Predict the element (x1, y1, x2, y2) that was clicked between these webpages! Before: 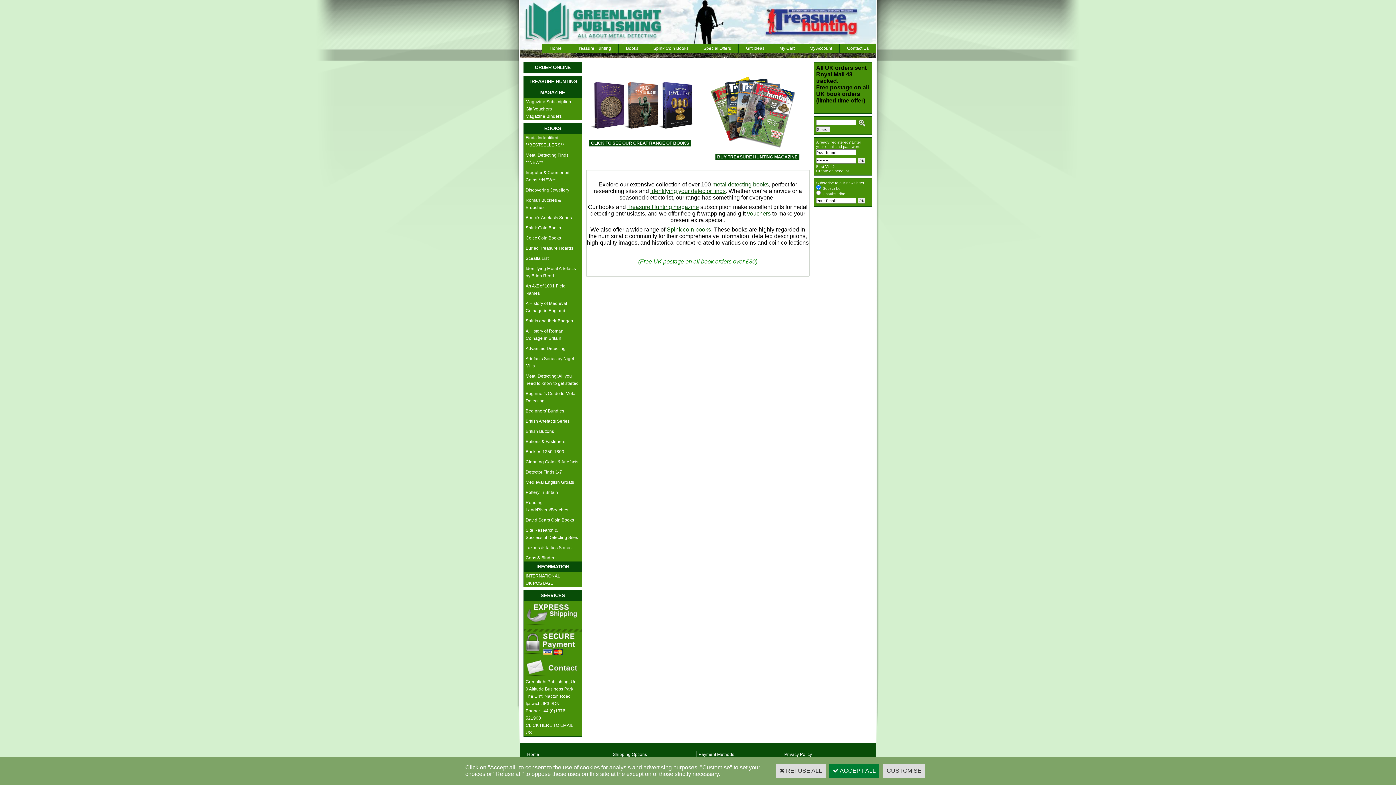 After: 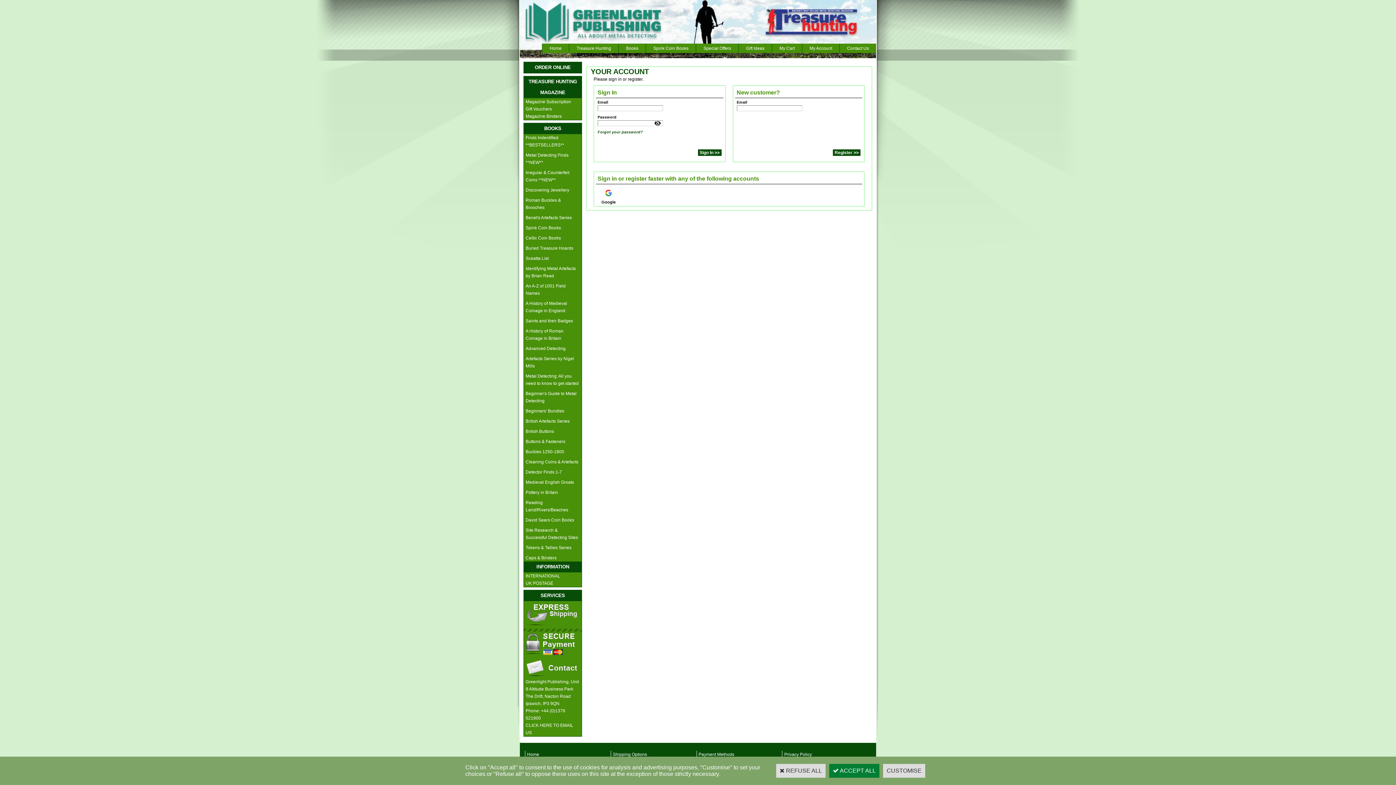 Action: bbox: (802, 43, 839, 53) label: My Account